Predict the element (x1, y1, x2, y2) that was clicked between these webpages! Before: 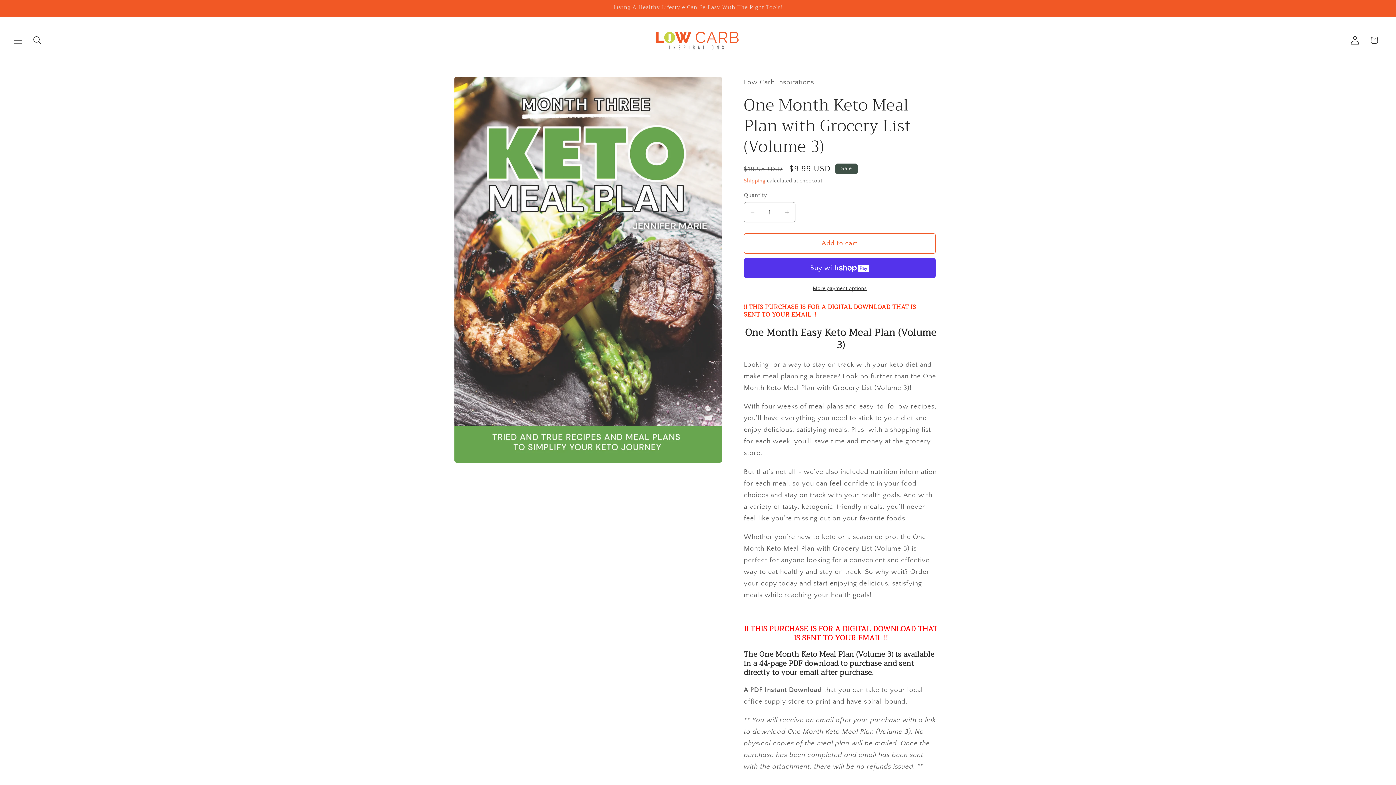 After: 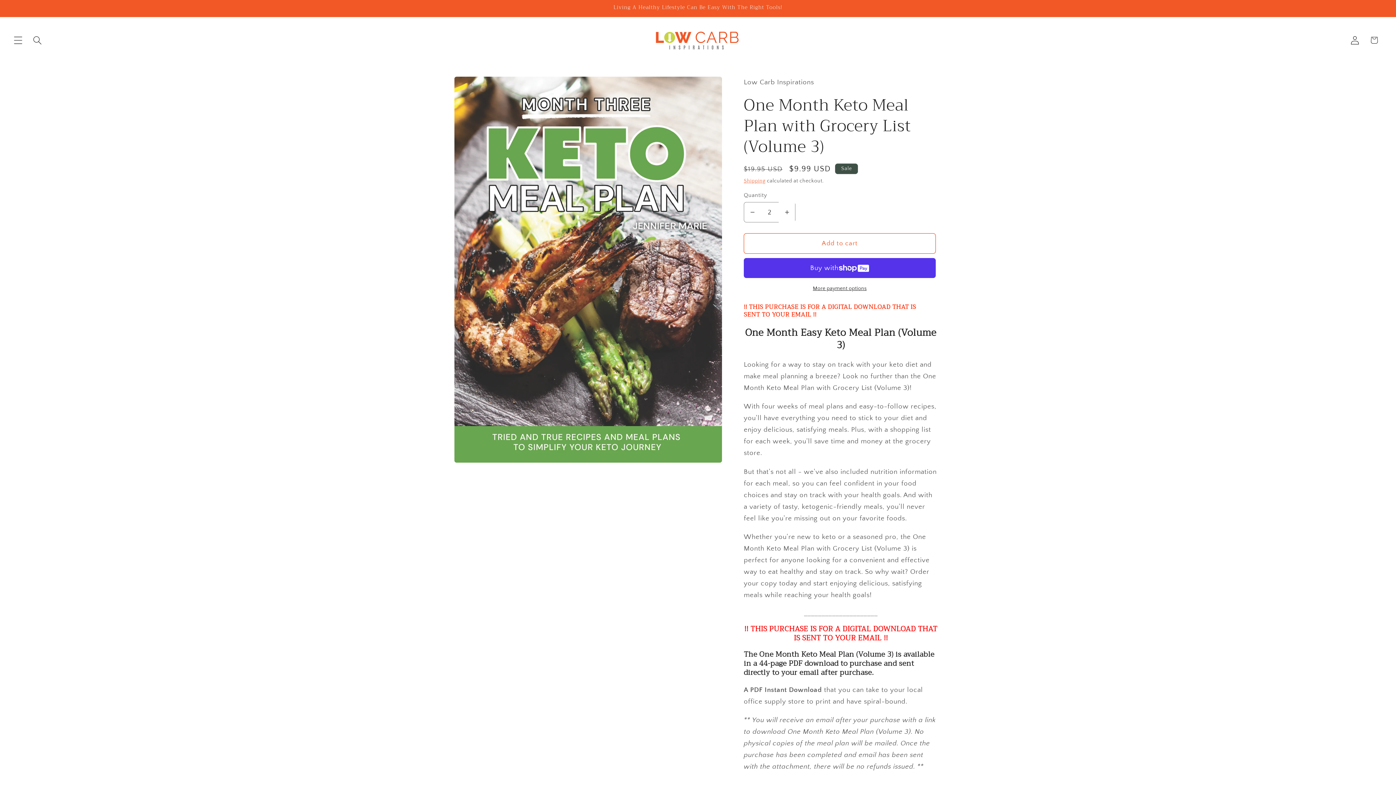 Action: label: Increase quantity for One Month Keto Meal Plan with Grocery List (Volume 3) bbox: (778, 202, 795, 222)